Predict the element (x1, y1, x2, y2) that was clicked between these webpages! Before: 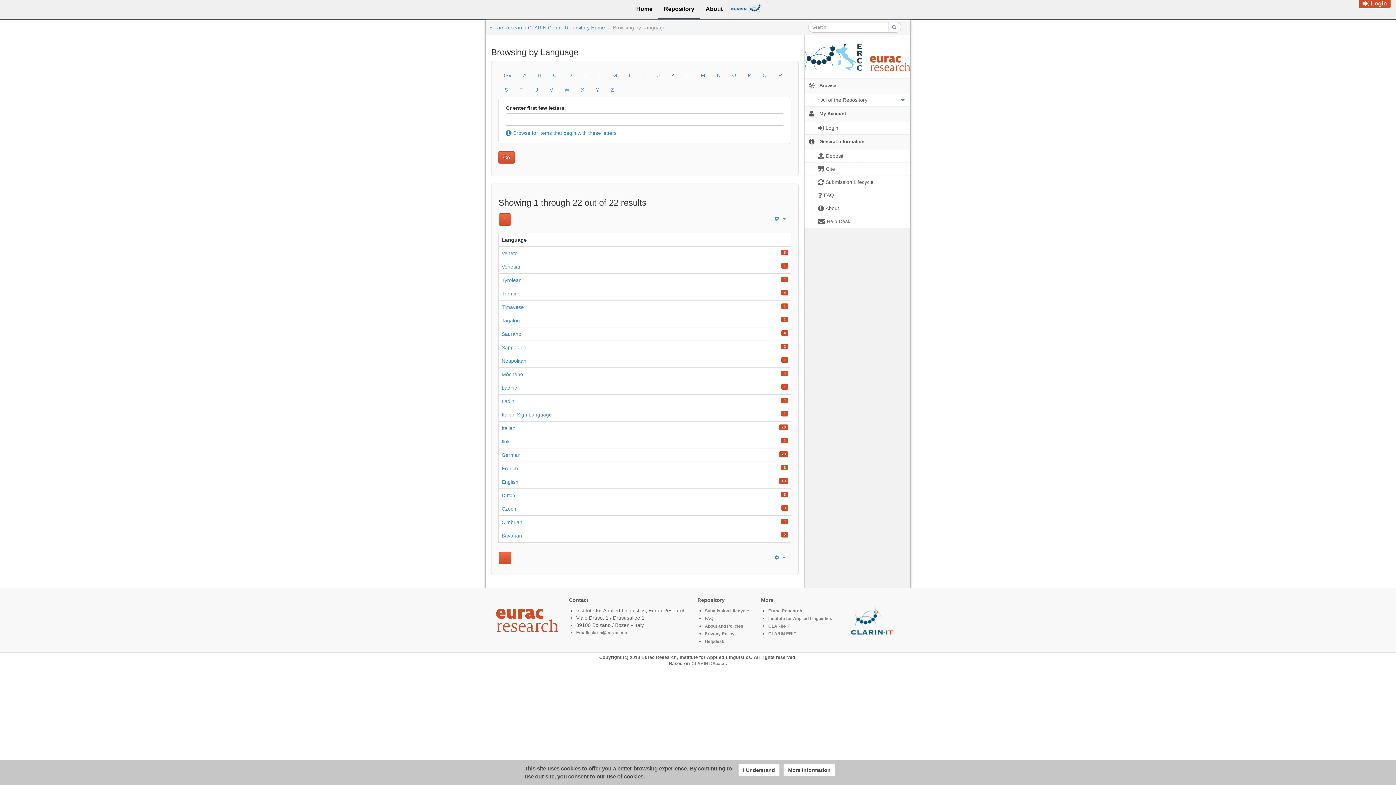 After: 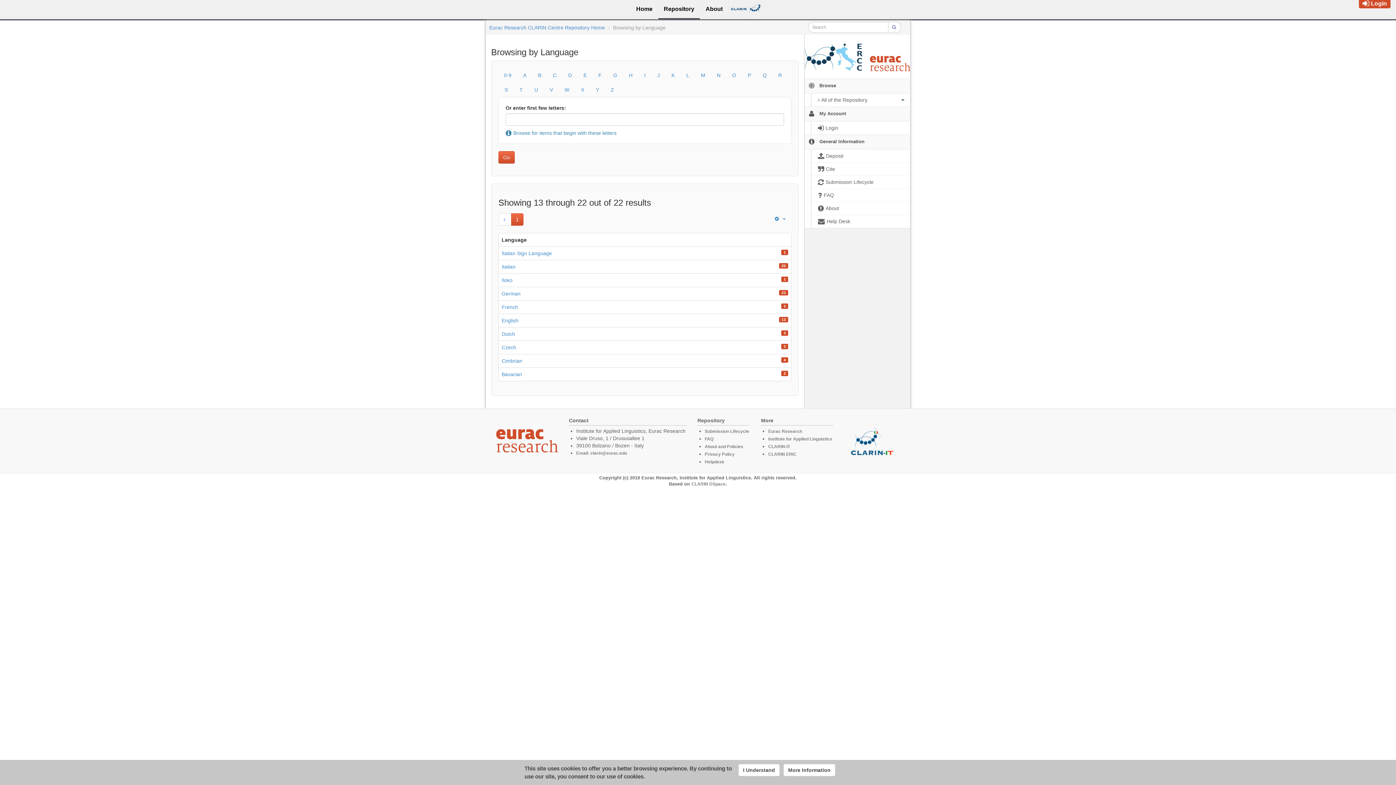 Action: label: K bbox: (666, 68, 680, 82)